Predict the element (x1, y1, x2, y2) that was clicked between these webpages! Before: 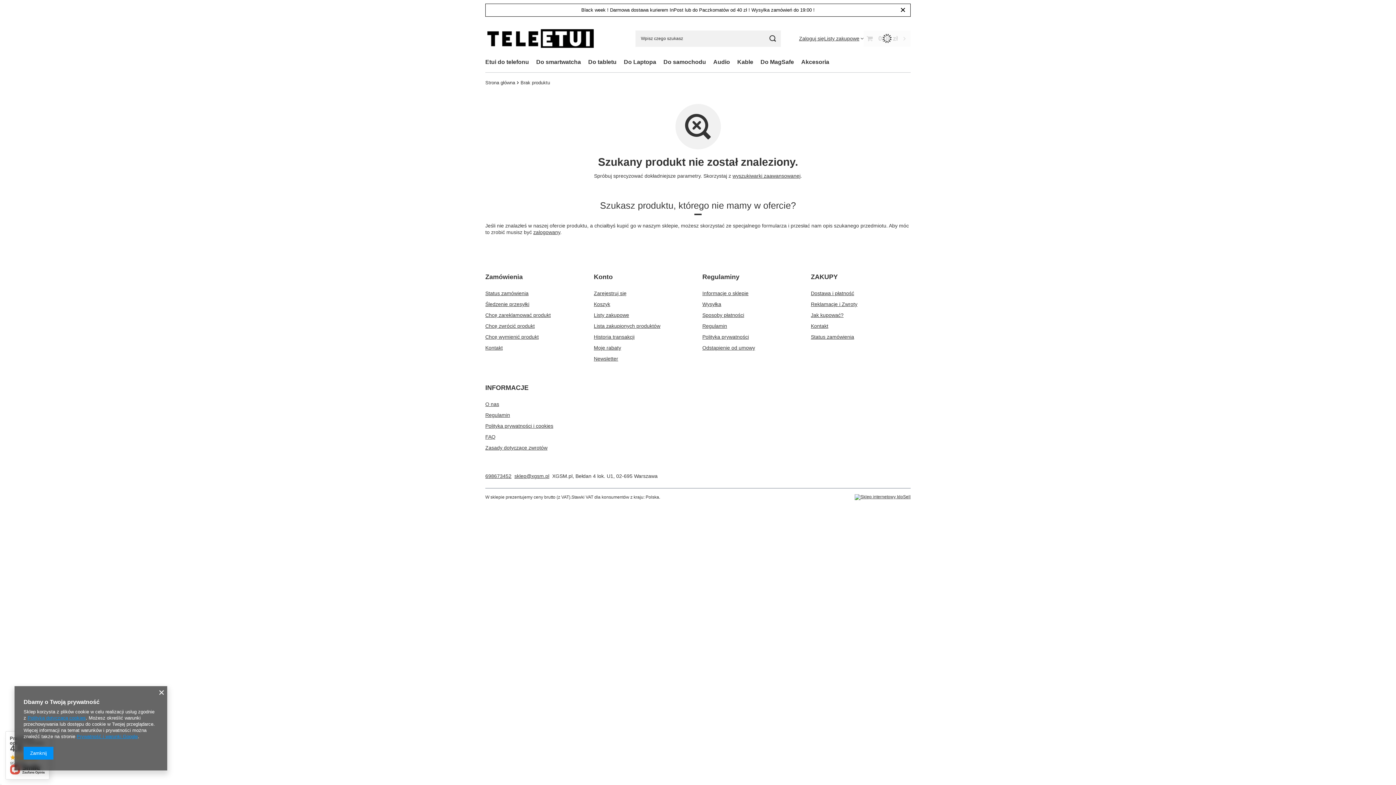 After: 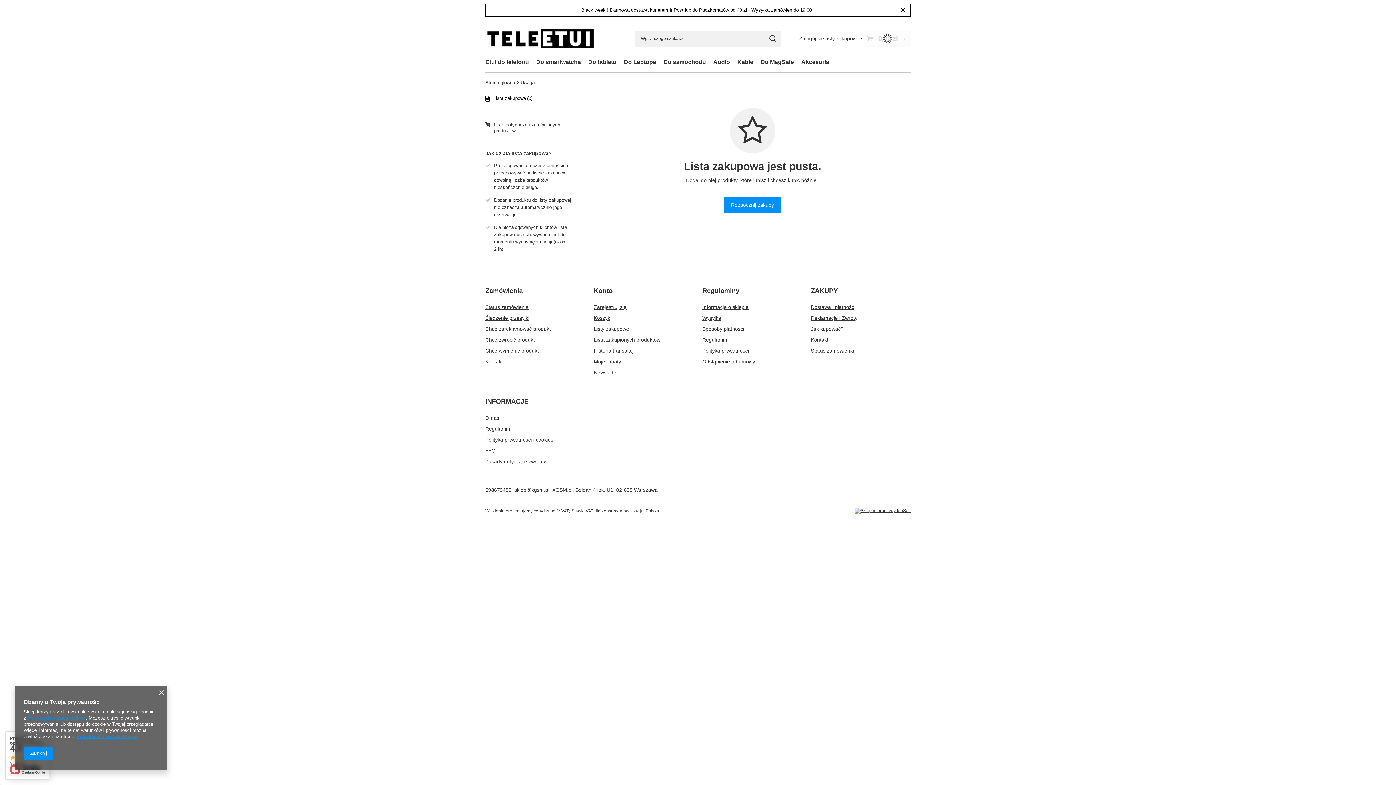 Action: bbox: (824, 35, 864, 41) label: Listy zakupowe